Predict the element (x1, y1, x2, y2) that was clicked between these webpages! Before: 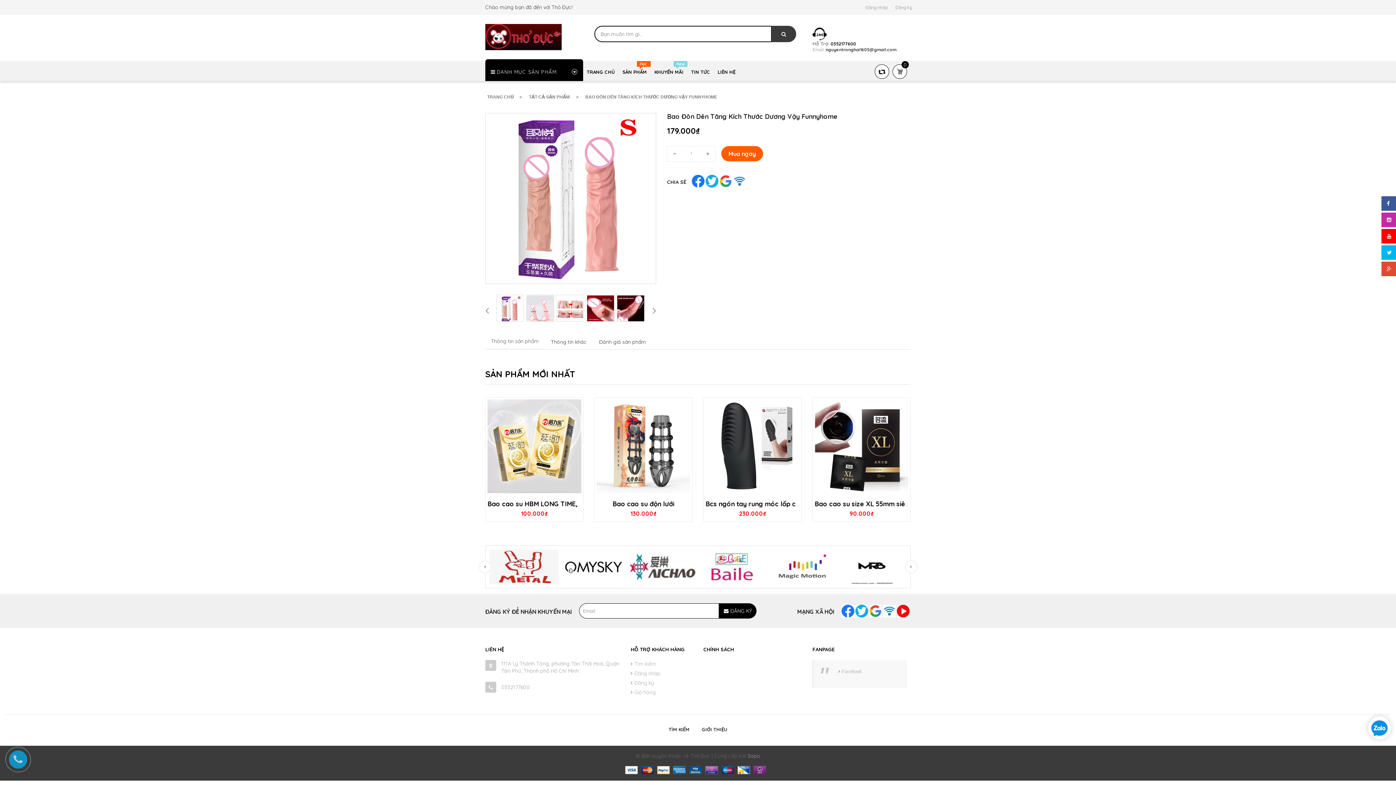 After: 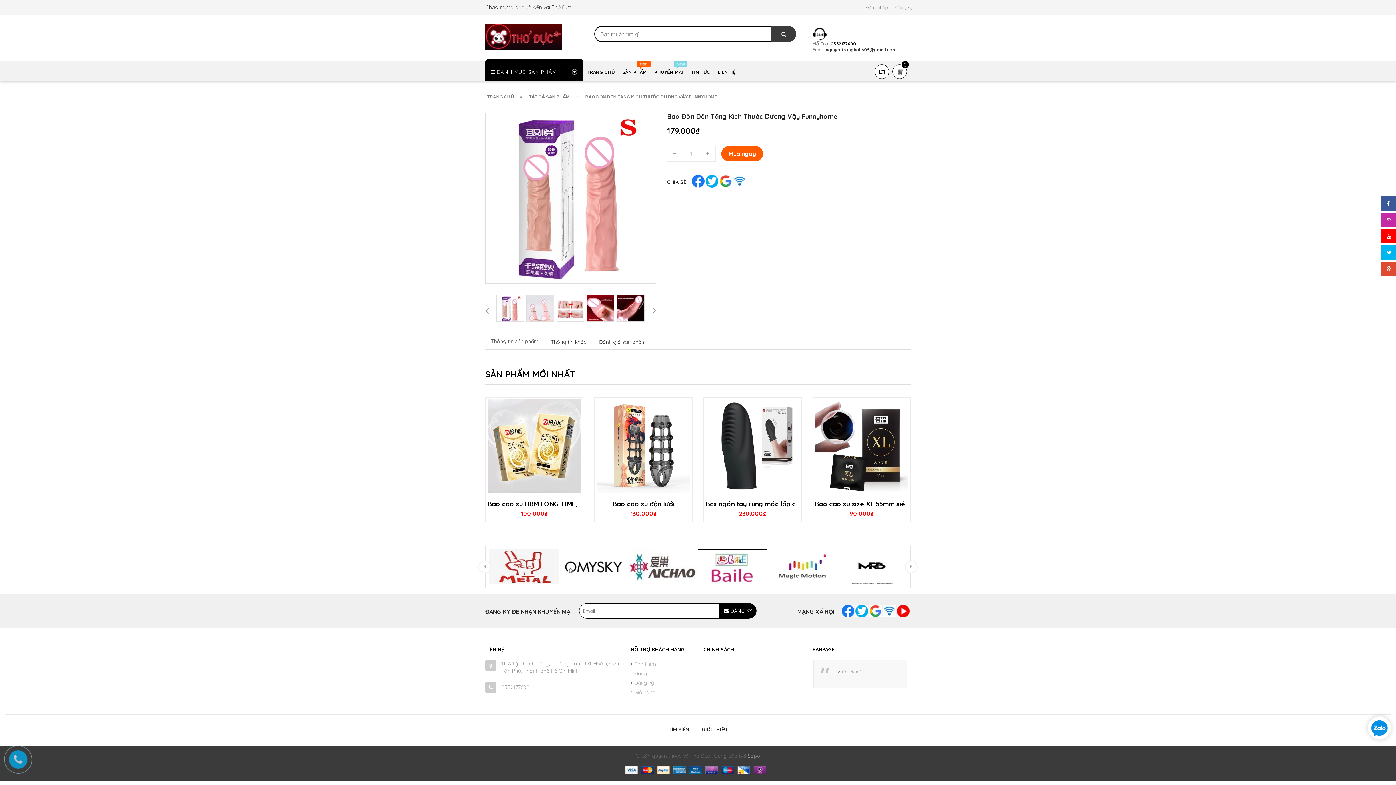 Action: bbox: (698, 549, 767, 584)